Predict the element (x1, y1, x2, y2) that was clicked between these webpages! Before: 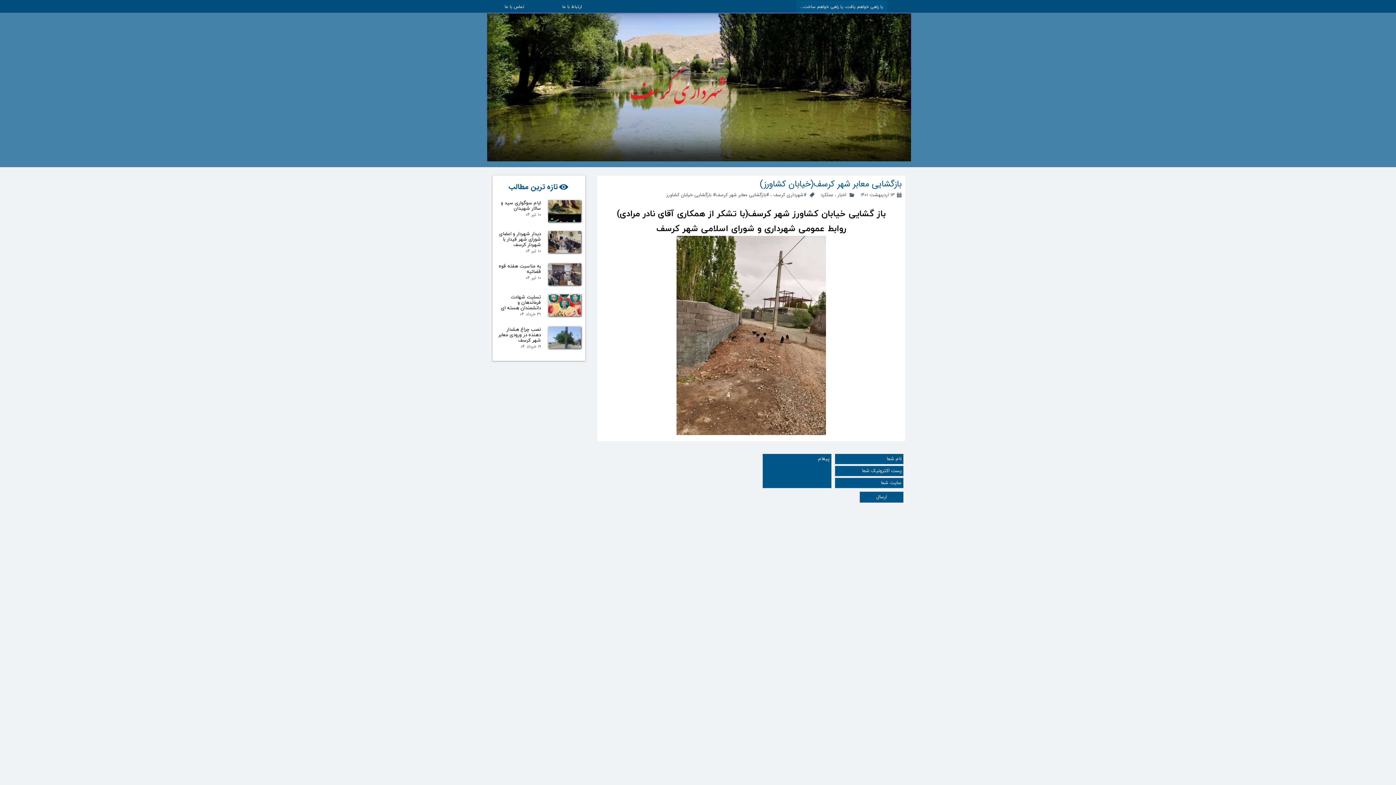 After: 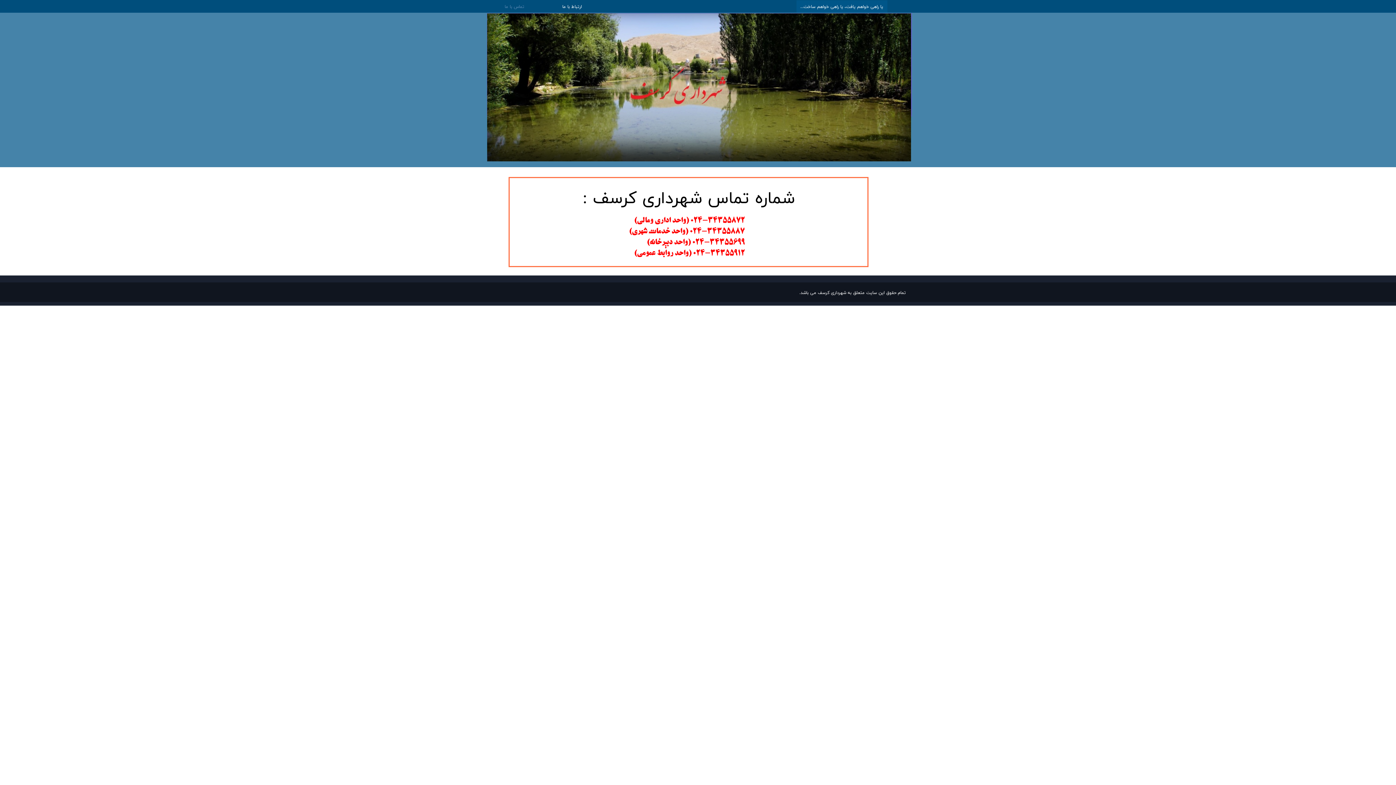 Action: bbox: (485, 0, 543, 13) label: تماس با ما